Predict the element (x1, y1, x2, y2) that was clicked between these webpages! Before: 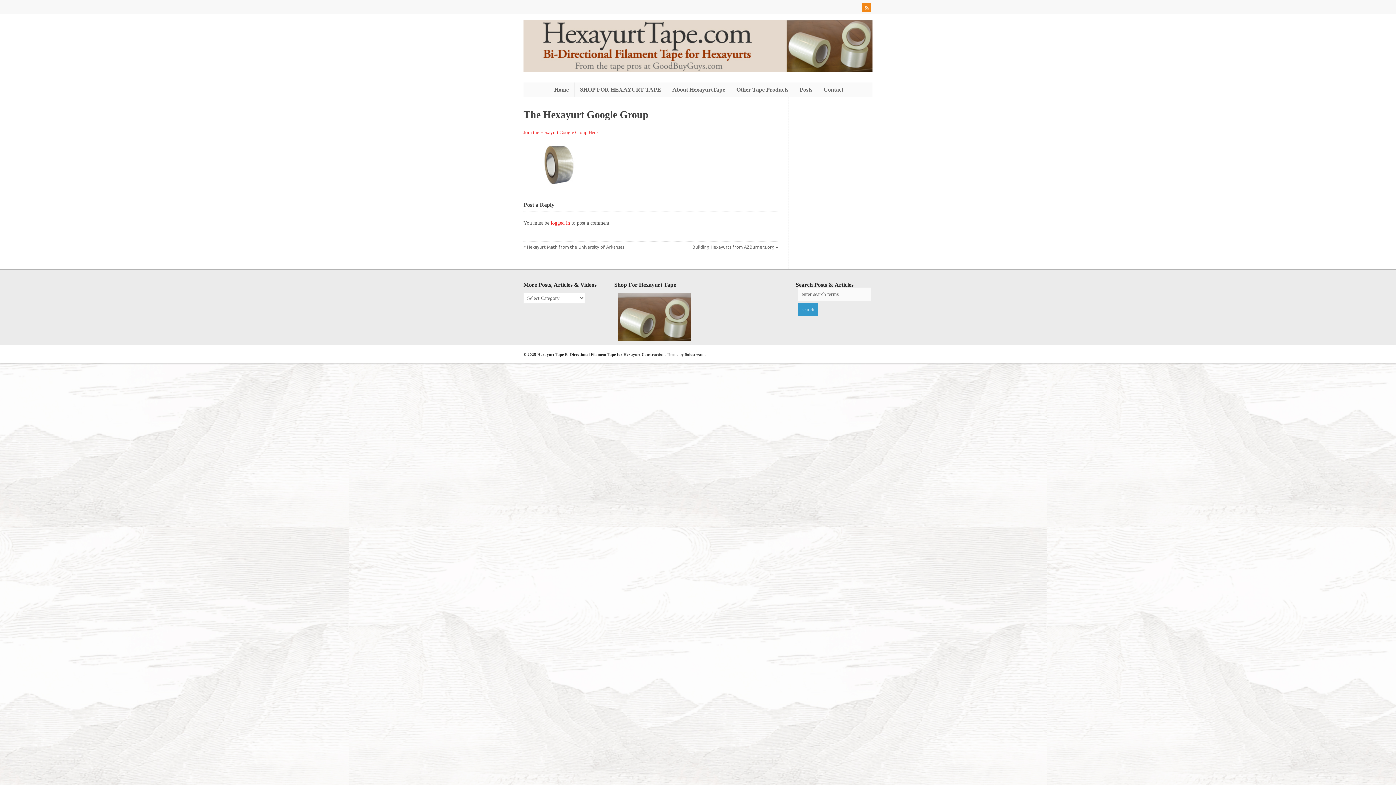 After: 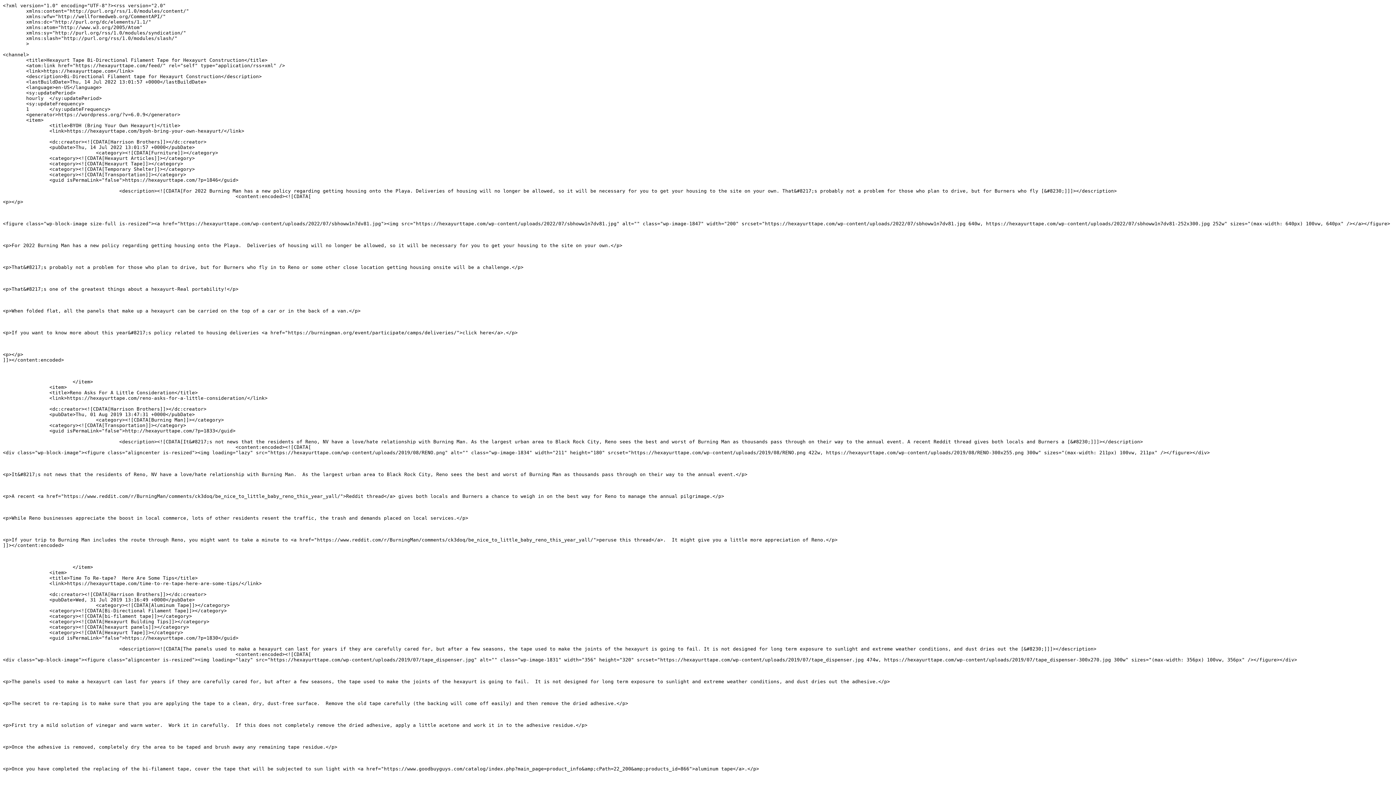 Action: bbox: (862, 3, 872, 14) label: RSS Feed